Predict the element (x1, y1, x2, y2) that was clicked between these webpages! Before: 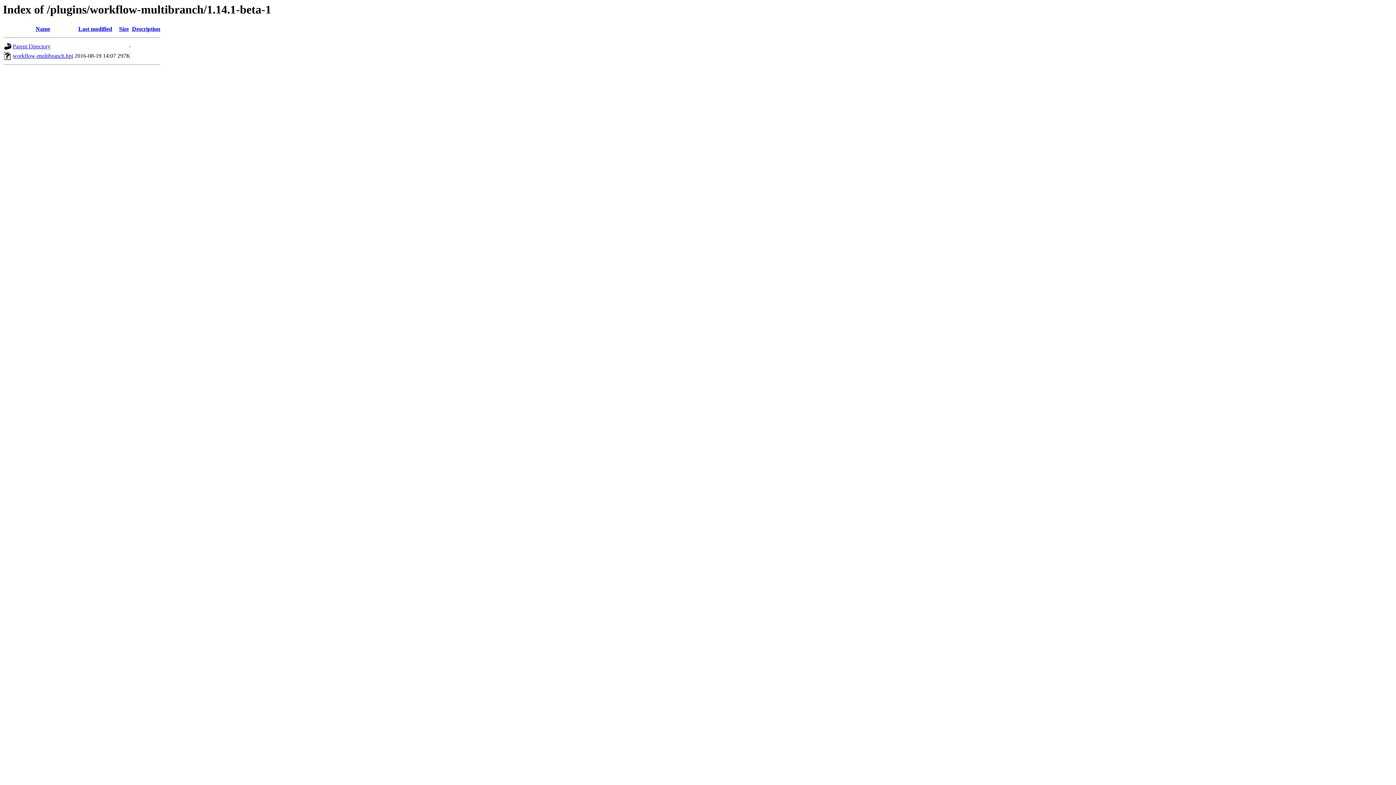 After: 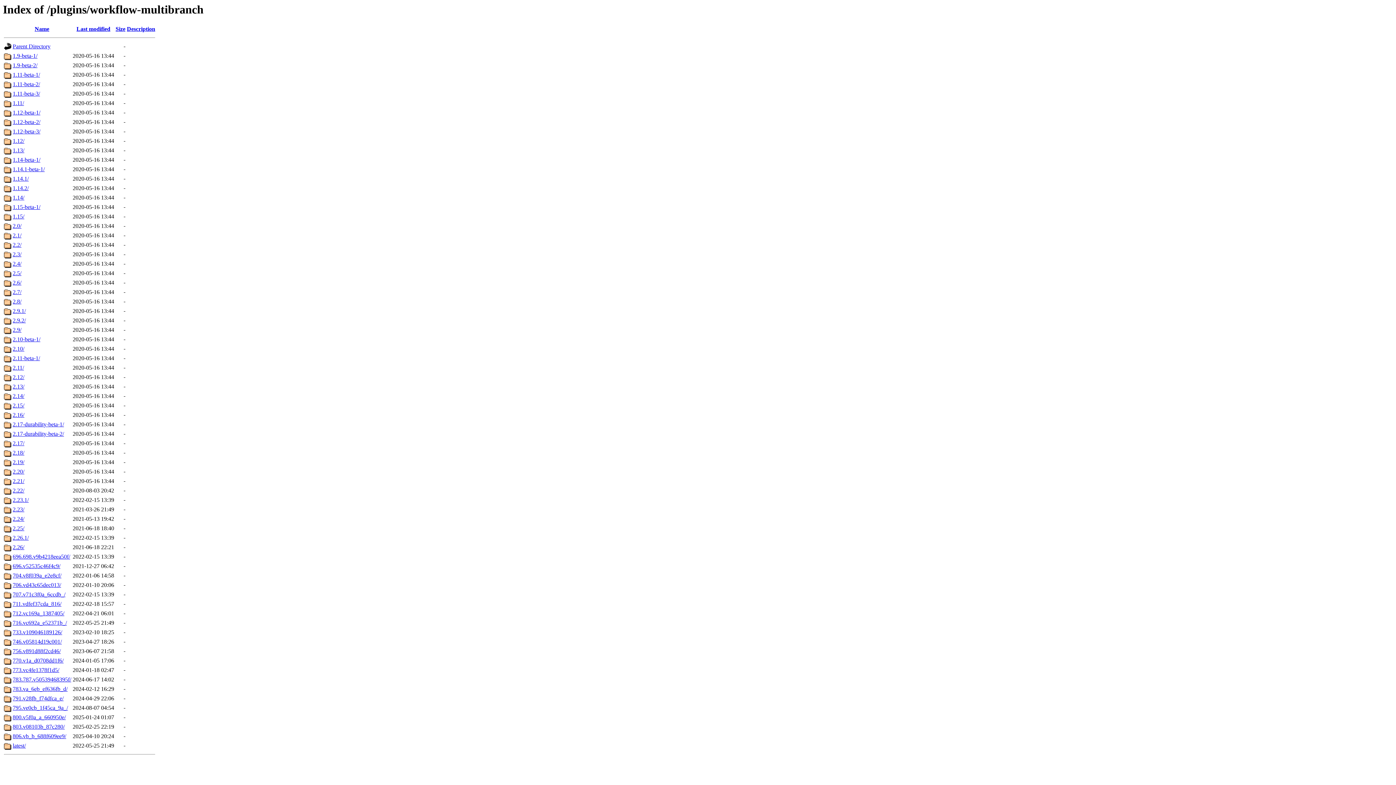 Action: label: Parent Directory bbox: (12, 43, 50, 49)